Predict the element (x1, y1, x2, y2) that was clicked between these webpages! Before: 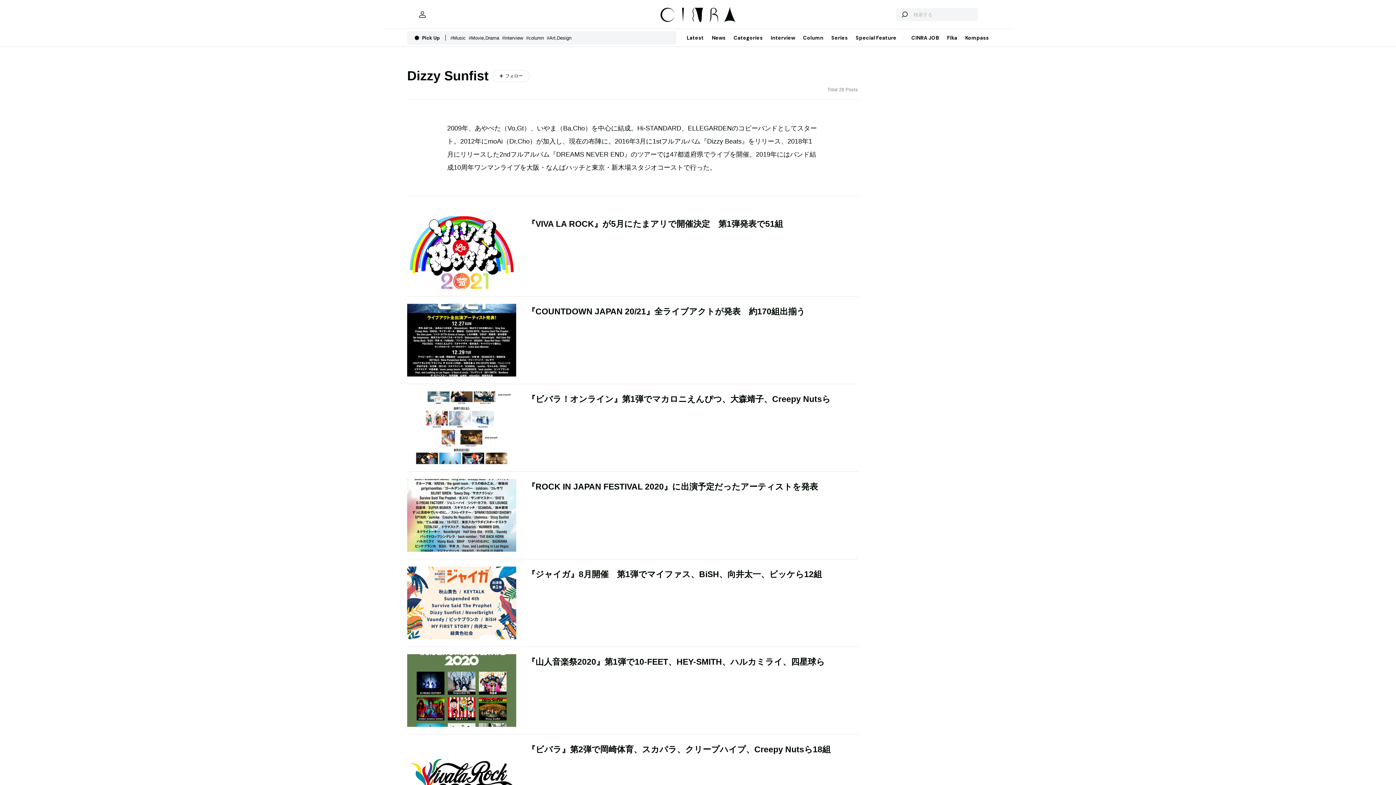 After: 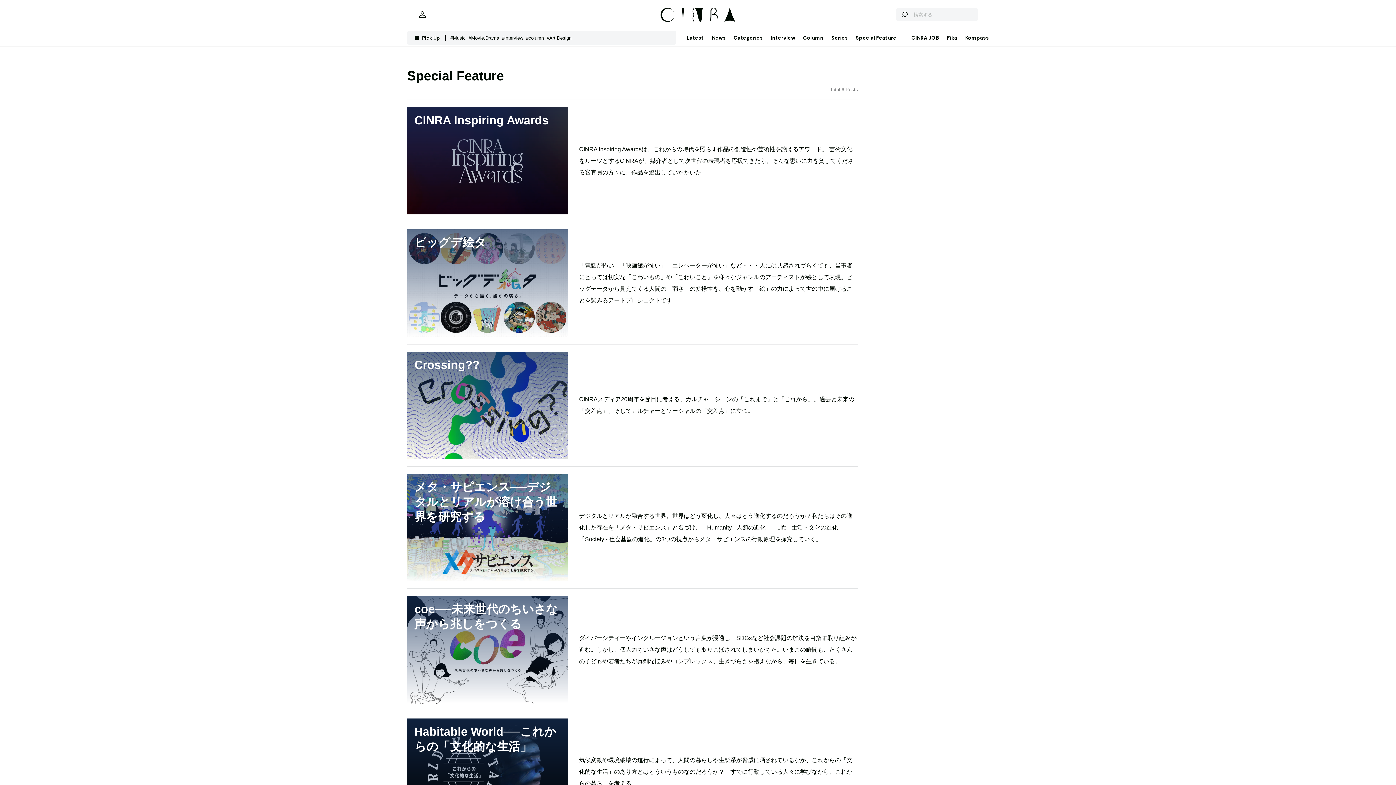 Action: label: Special Feature bbox: (852, 29, 896, 46)